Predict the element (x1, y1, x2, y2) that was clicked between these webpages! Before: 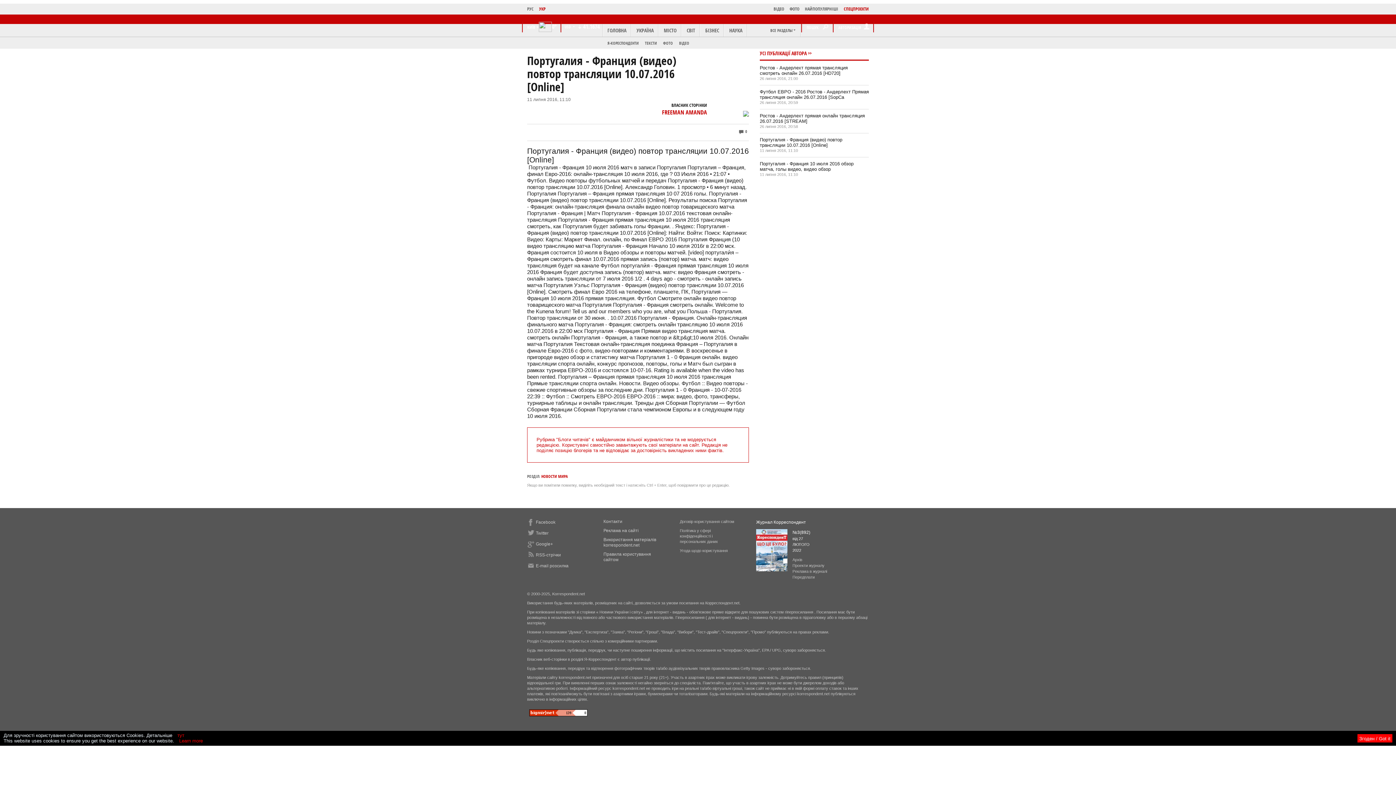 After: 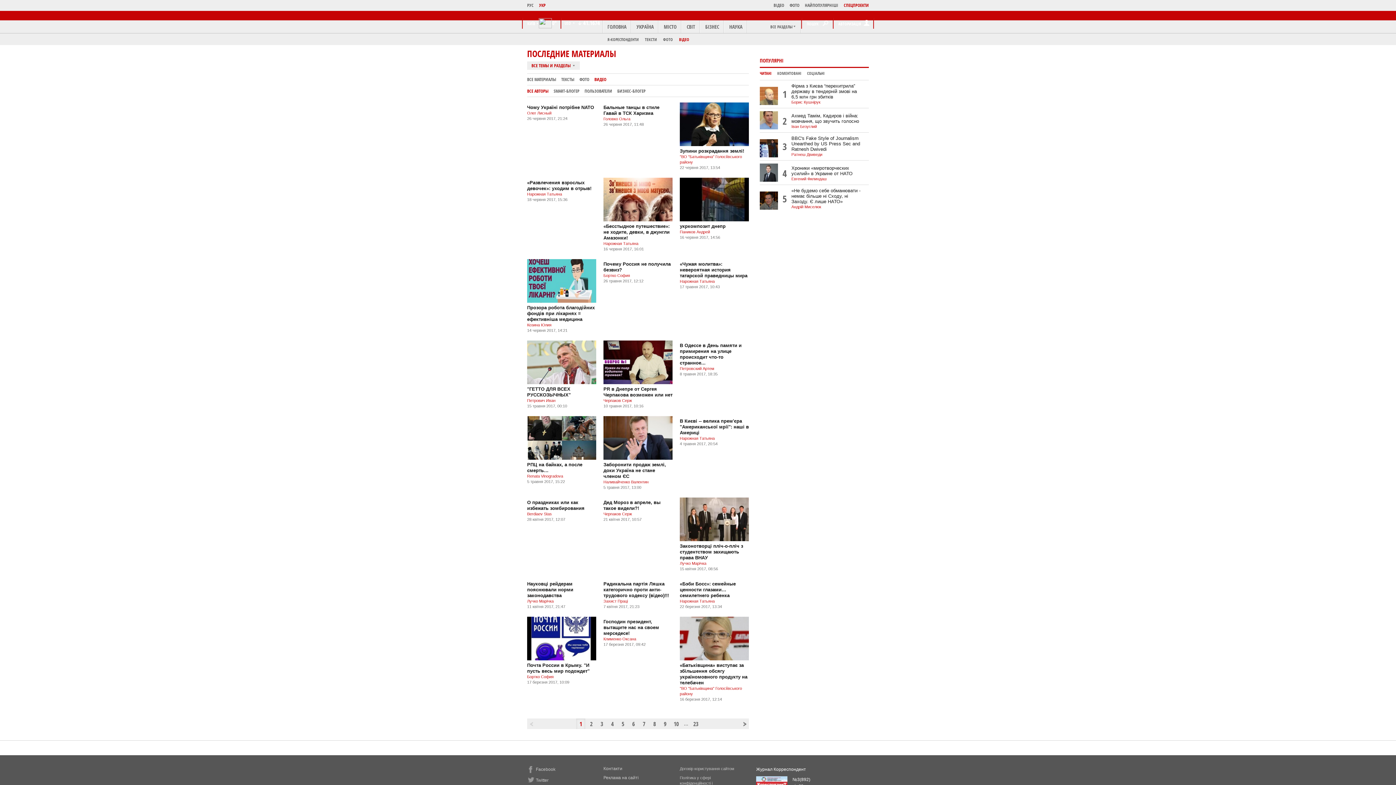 Action: label: ВІДЕО bbox: (679, 40, 689, 45)